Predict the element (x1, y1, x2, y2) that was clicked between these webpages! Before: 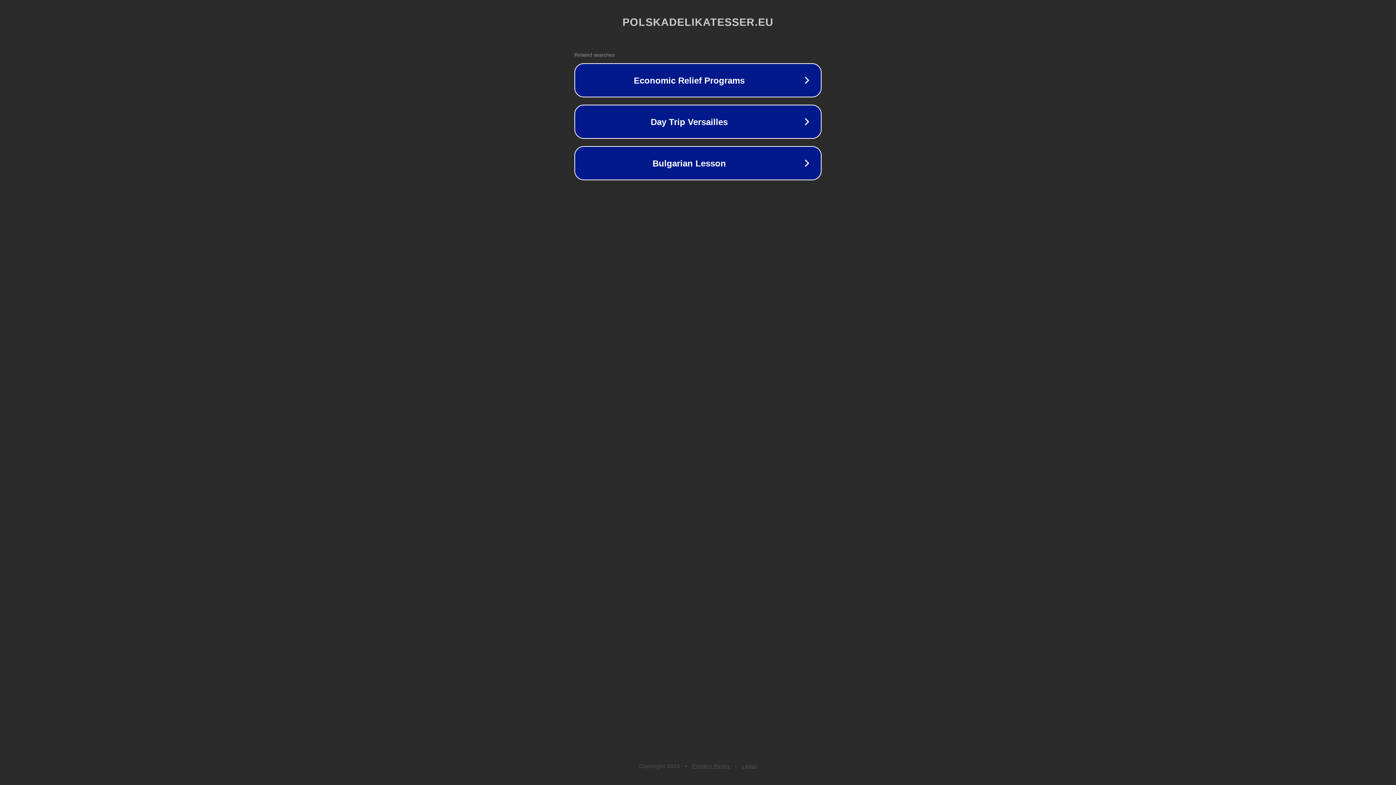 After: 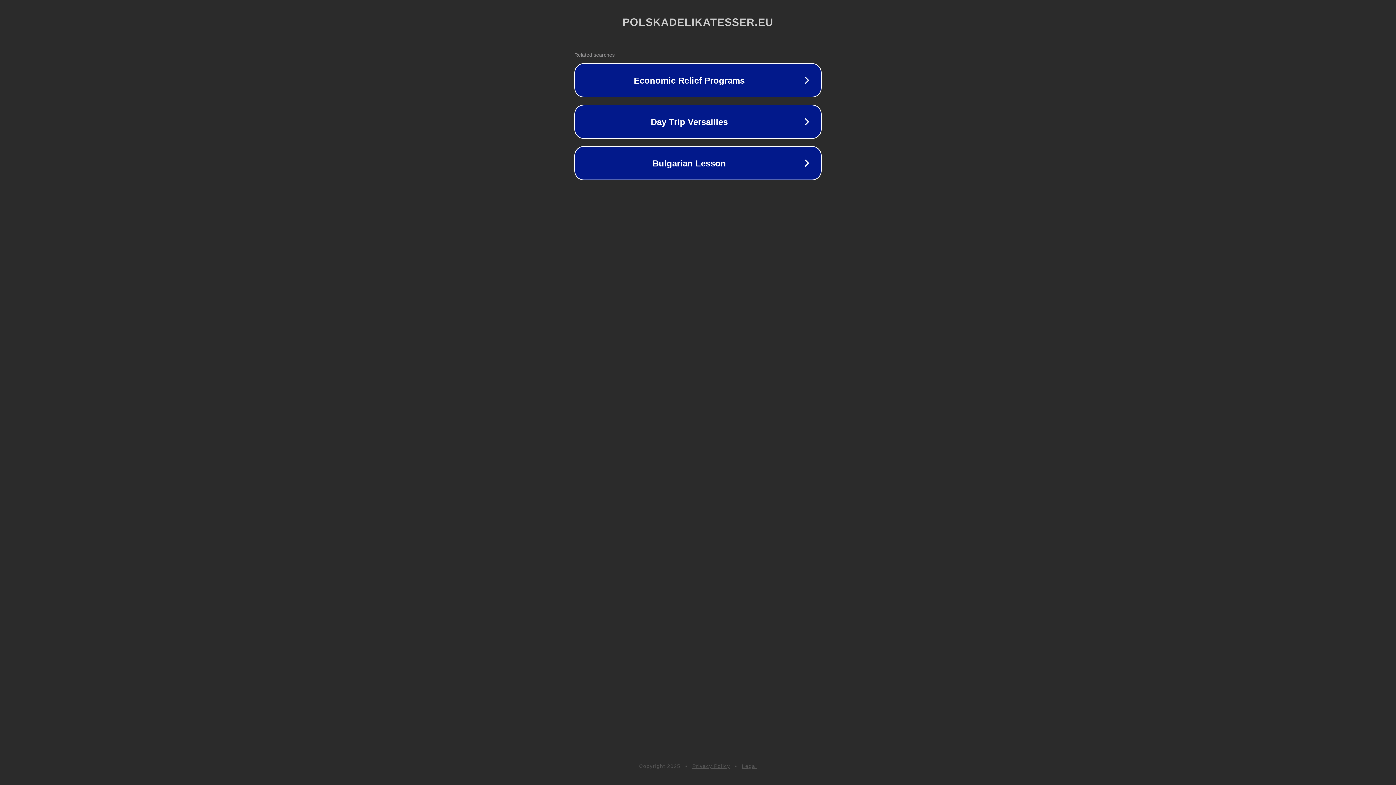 Action: bbox: (692, 763, 730, 769) label: Privacy Policy